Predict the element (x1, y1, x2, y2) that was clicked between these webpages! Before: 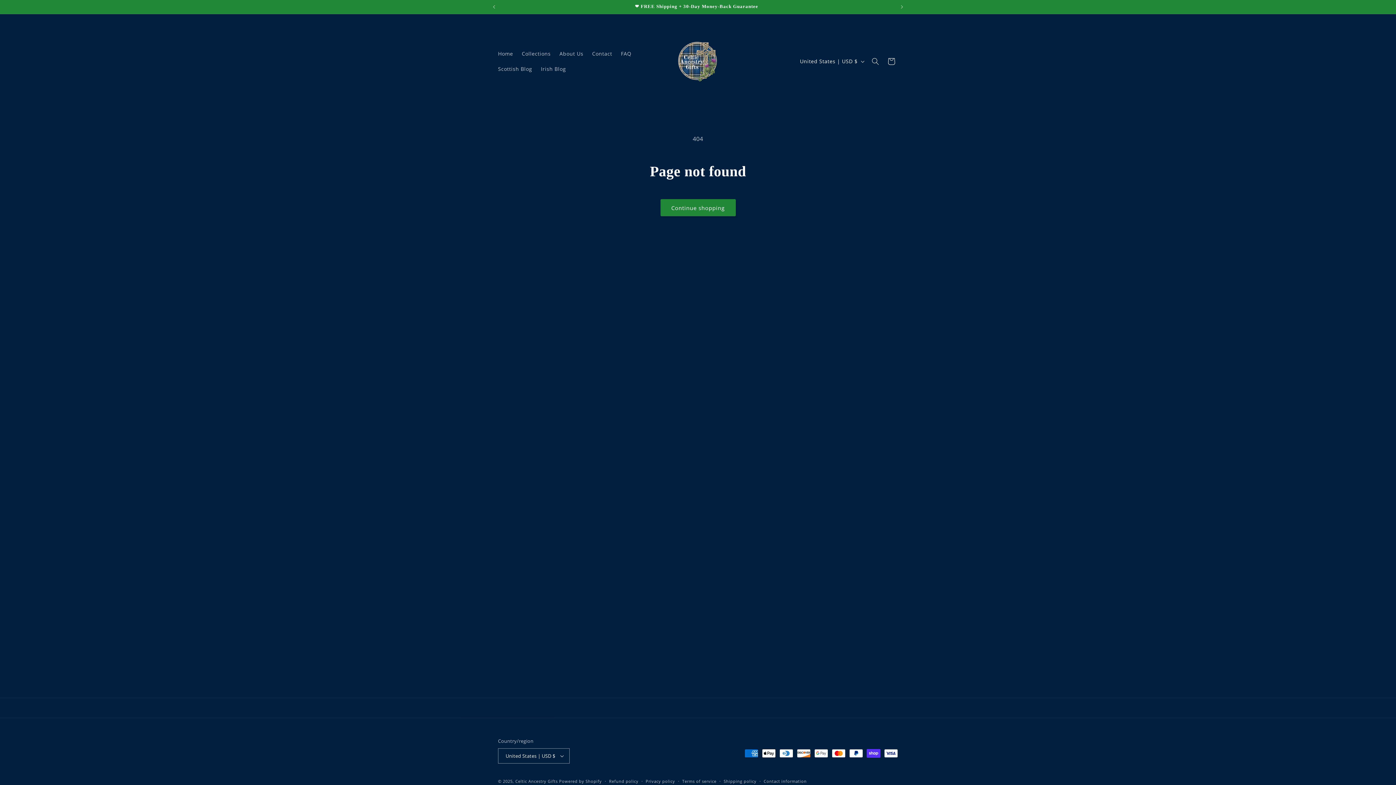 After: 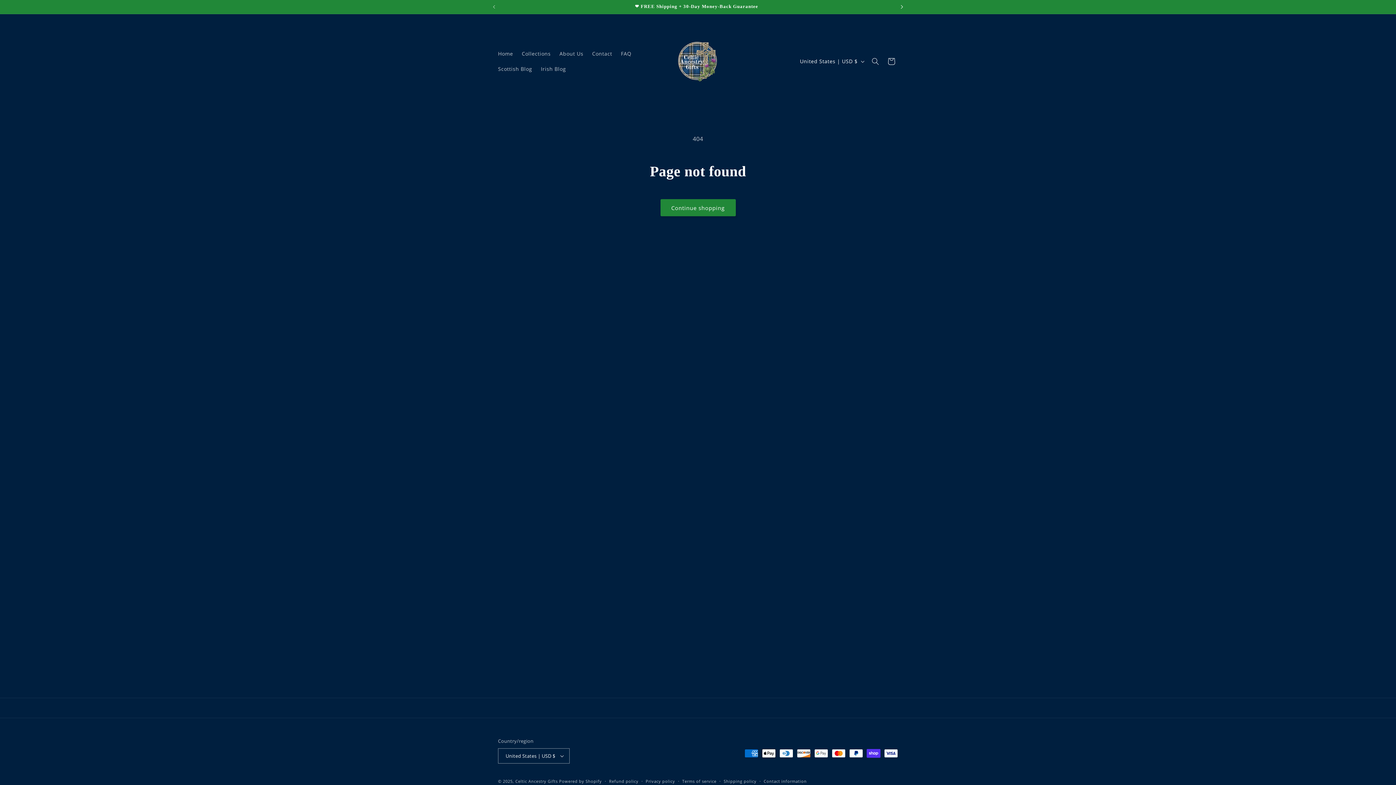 Action: label: Next announcement bbox: (894, 0, 910, 13)